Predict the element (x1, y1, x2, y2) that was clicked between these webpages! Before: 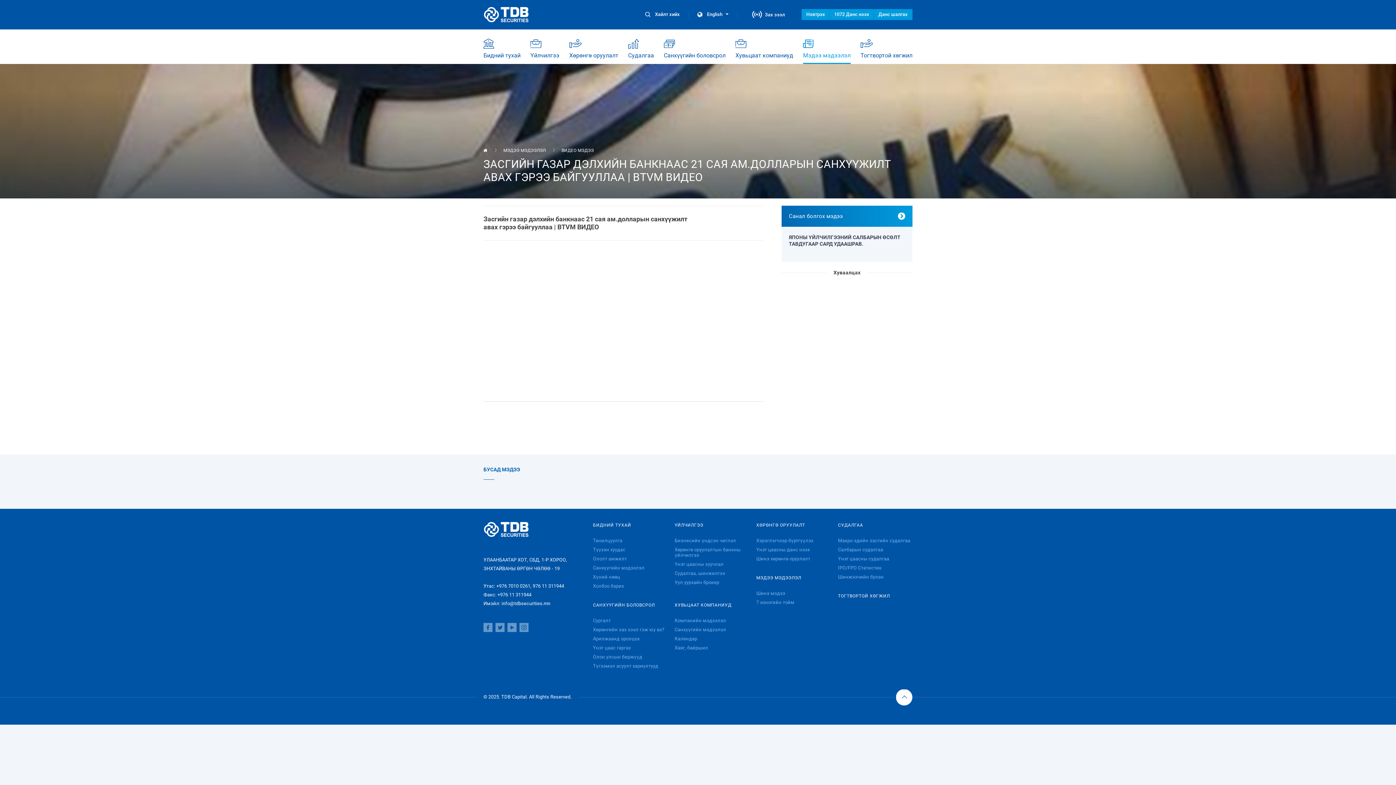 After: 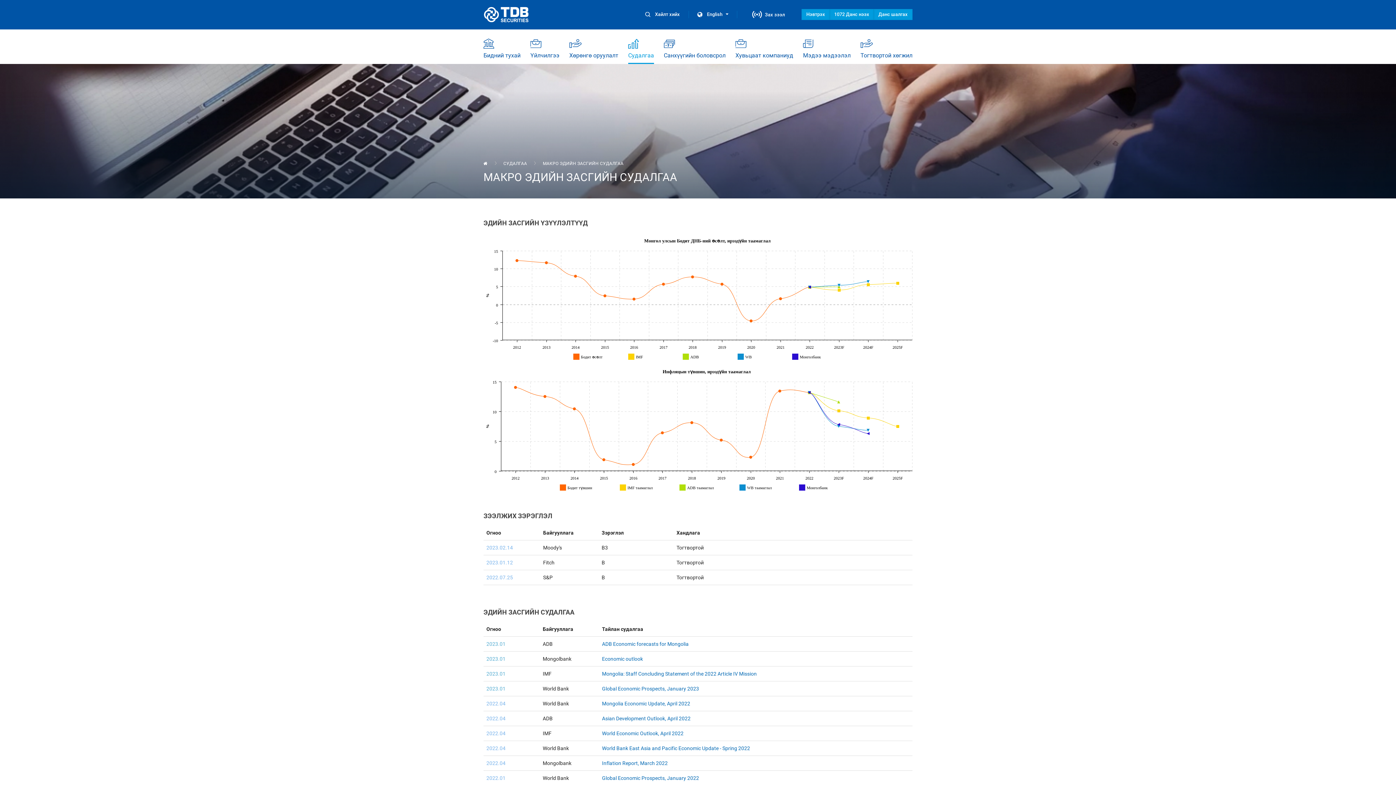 Action: label: Макро эдийн засгийн судалгаа bbox: (838, 538, 910, 543)